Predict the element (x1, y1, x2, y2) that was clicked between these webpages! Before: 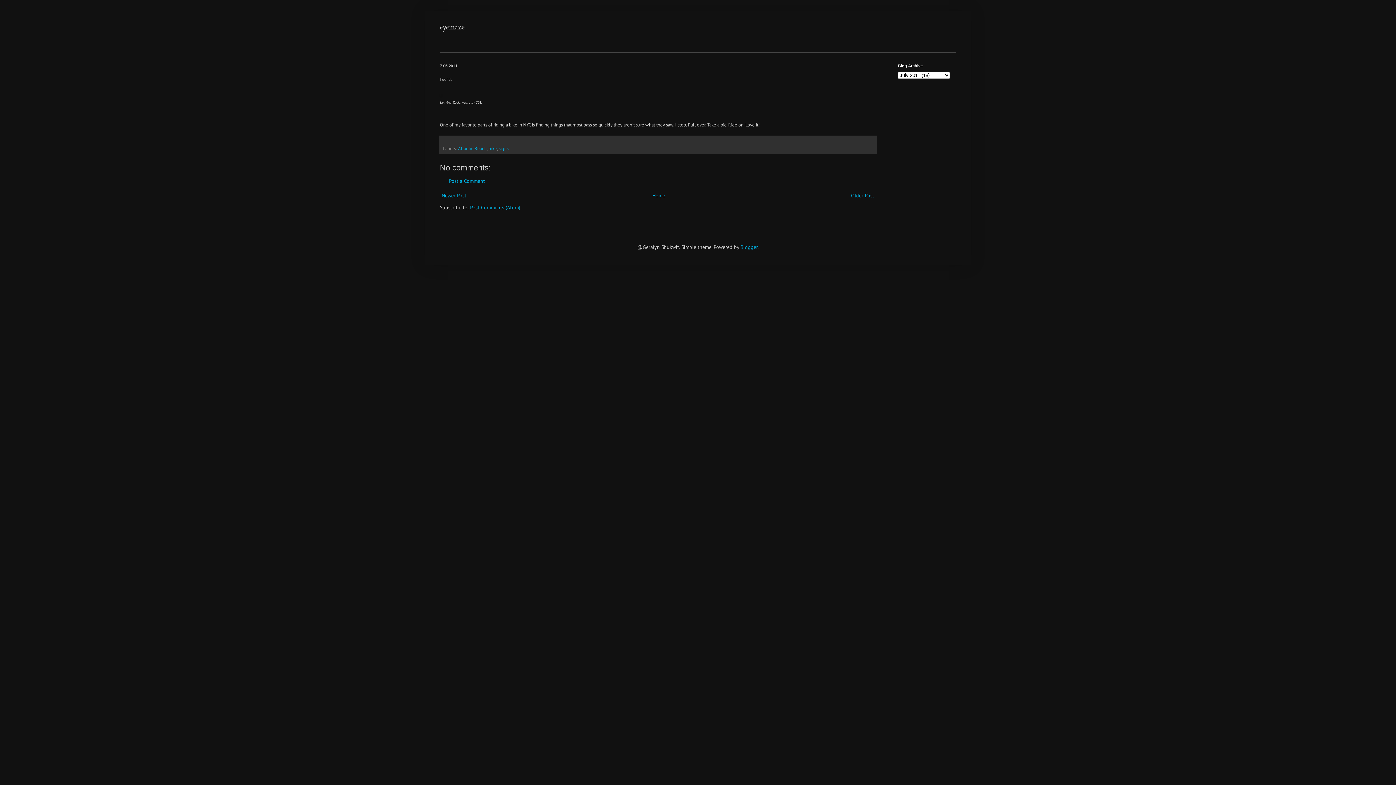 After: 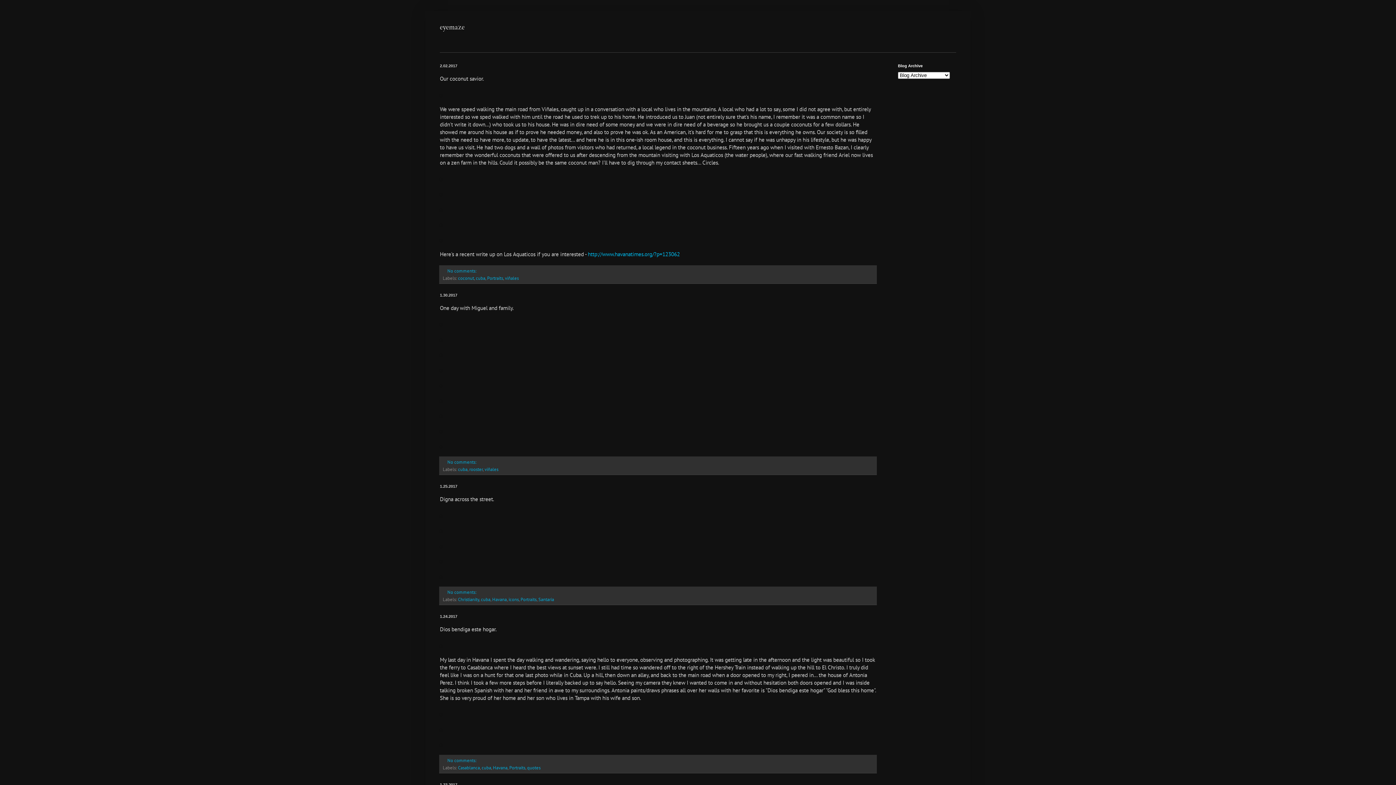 Action: bbox: (650, 190, 667, 200) label: Home